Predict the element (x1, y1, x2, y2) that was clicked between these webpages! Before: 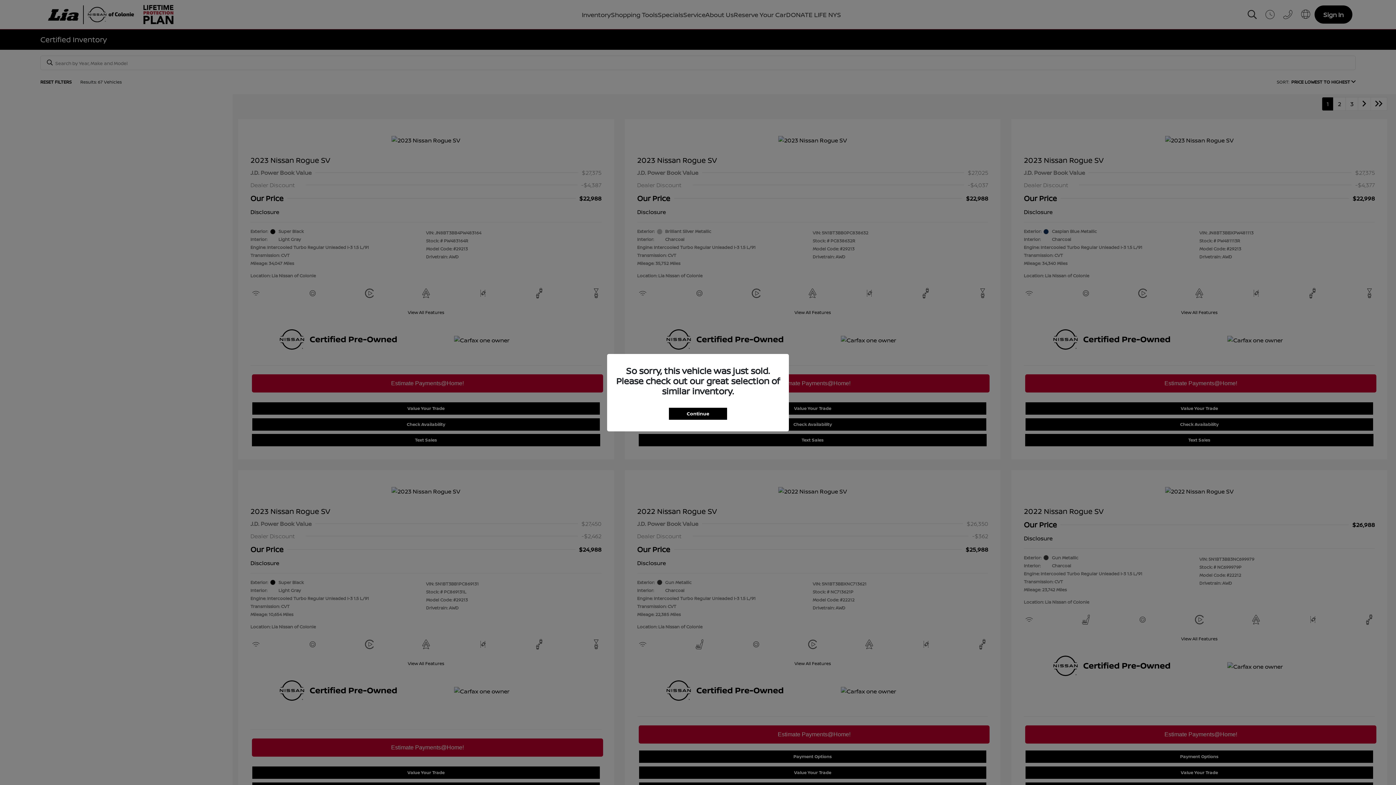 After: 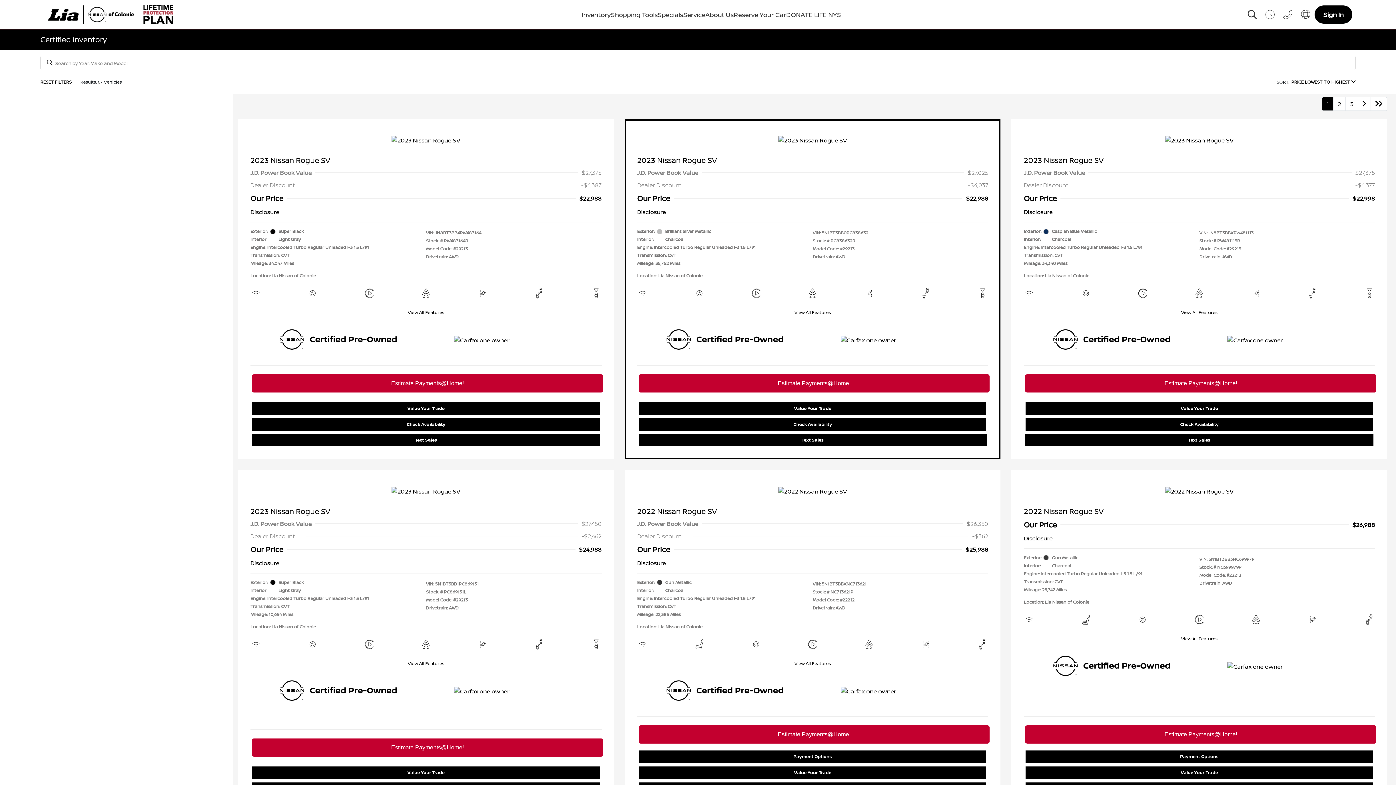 Action: label: Continue bbox: (669, 407, 727, 419)